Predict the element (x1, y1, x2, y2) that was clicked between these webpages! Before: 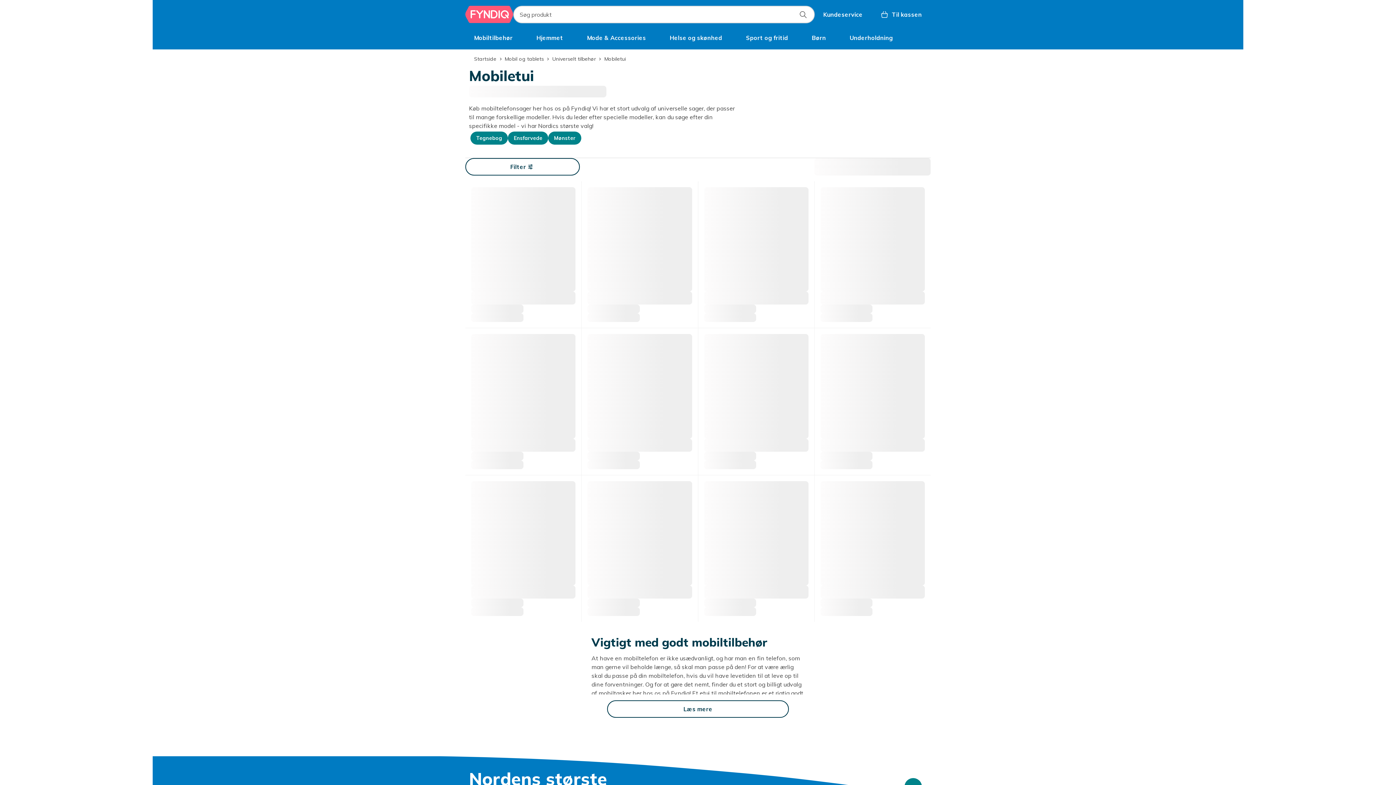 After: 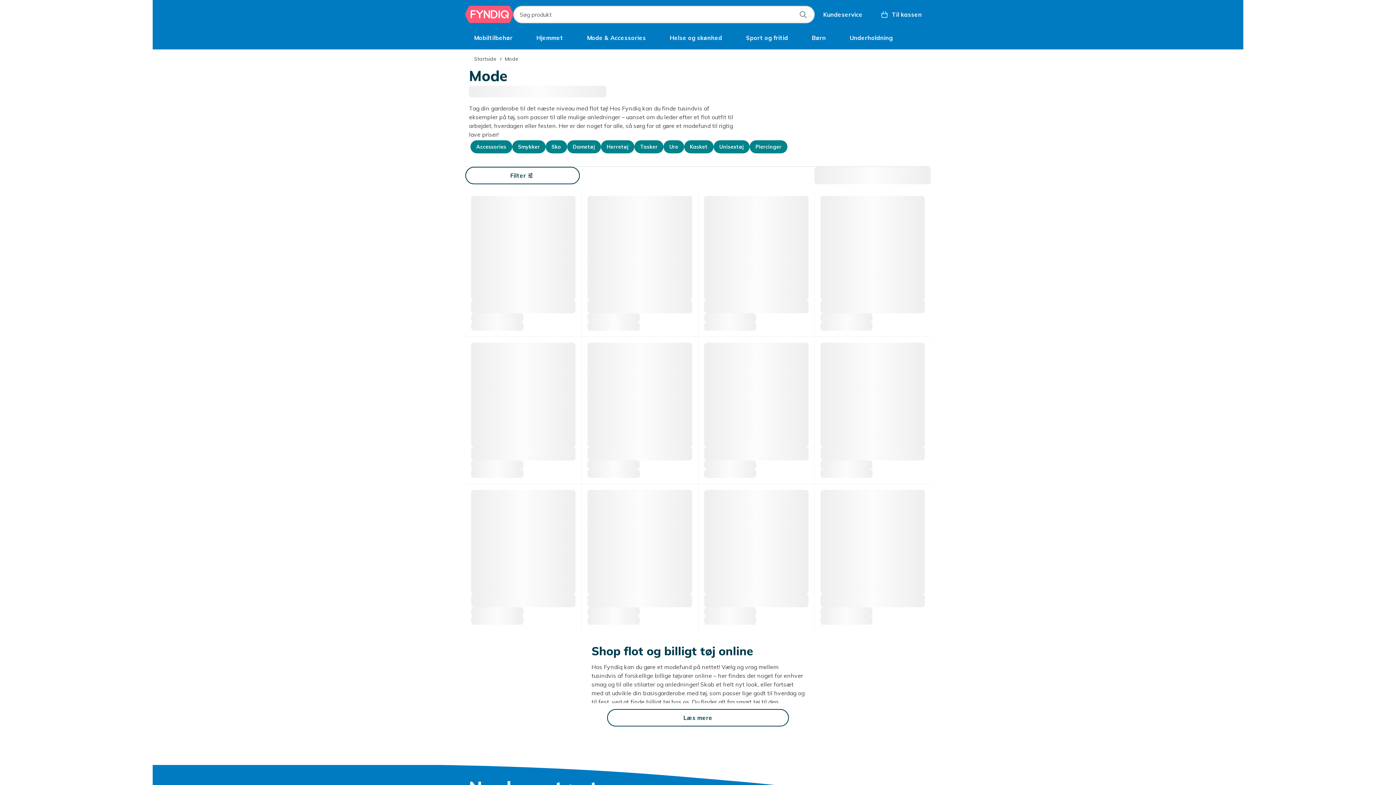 Action: bbox: (578, 29, 654, 46) label: Mode & Accessories